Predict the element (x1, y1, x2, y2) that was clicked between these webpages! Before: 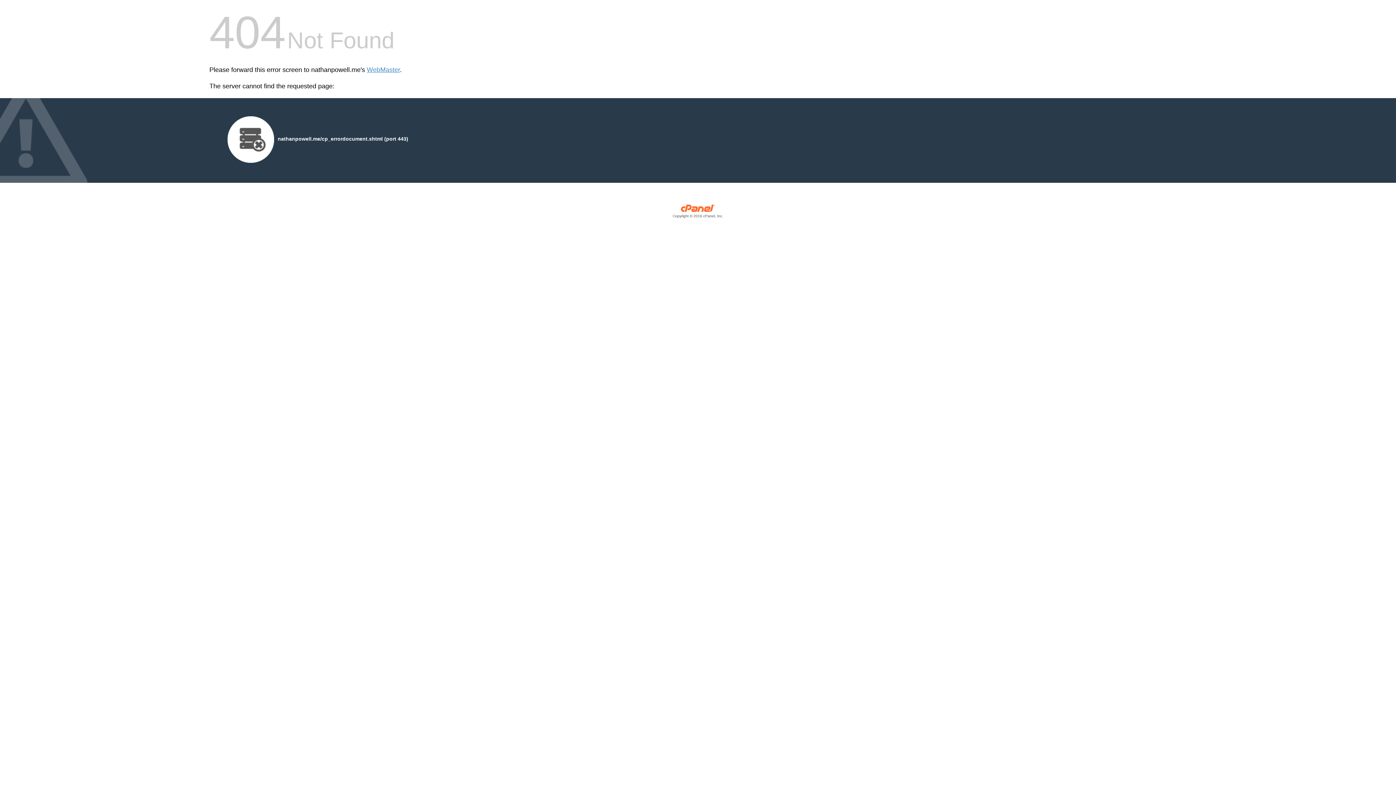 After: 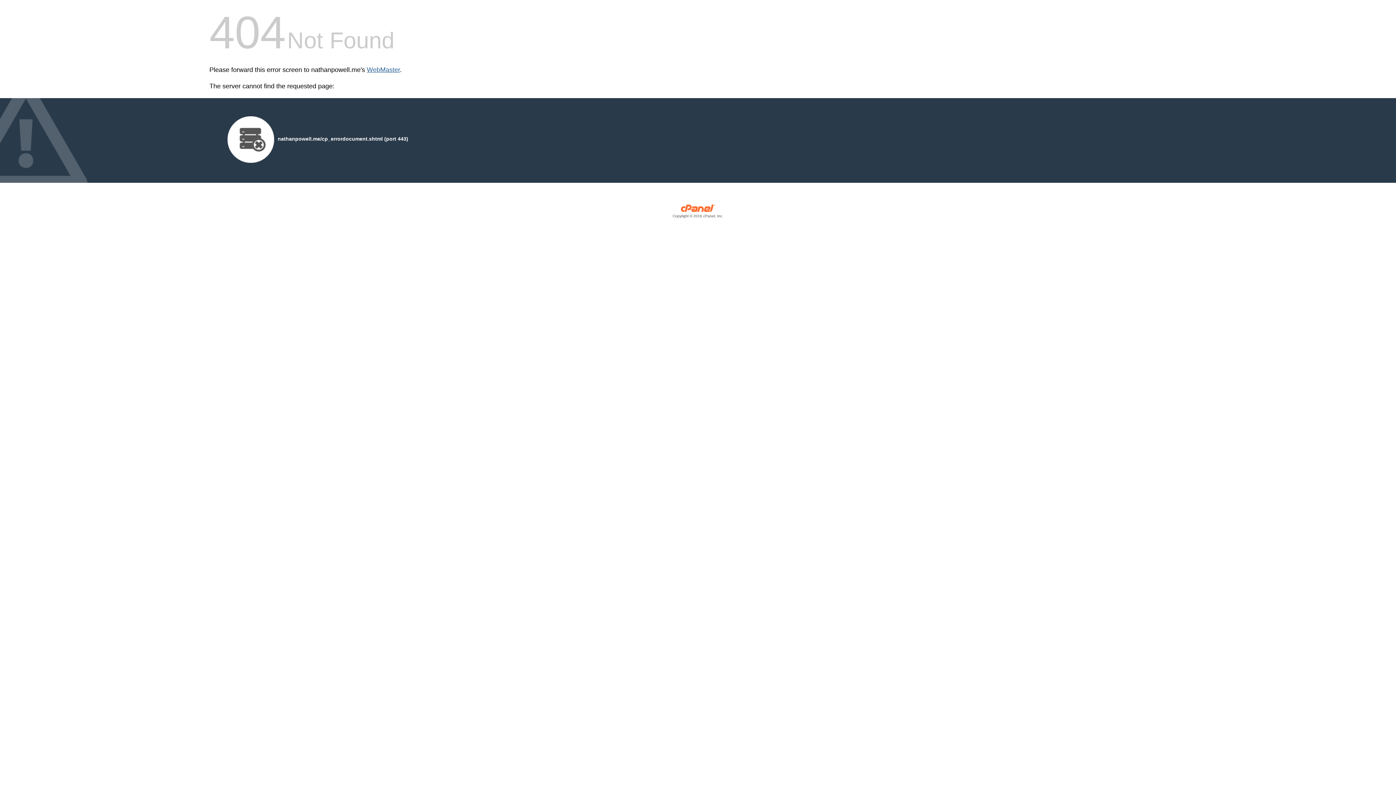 Action: bbox: (366, 66, 400, 73) label: WebMaster